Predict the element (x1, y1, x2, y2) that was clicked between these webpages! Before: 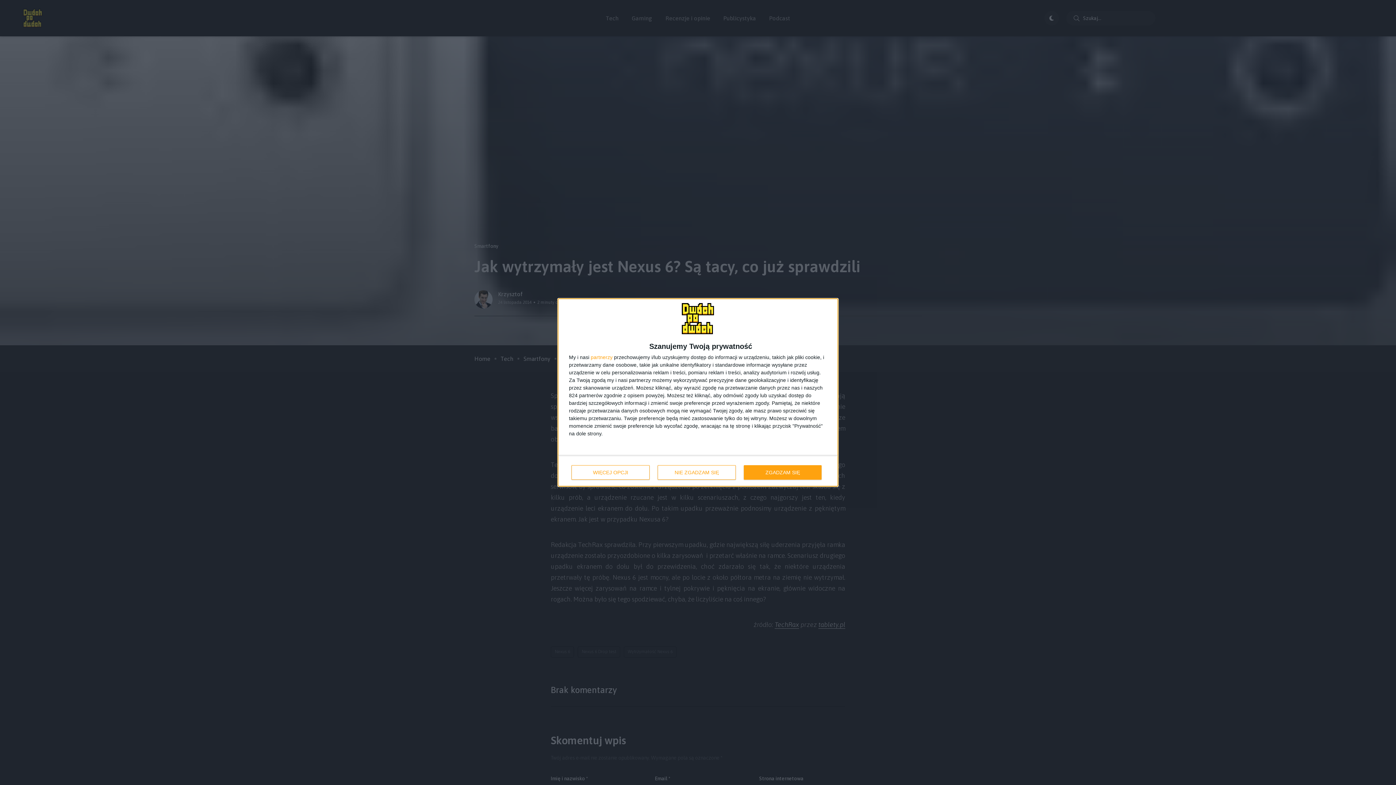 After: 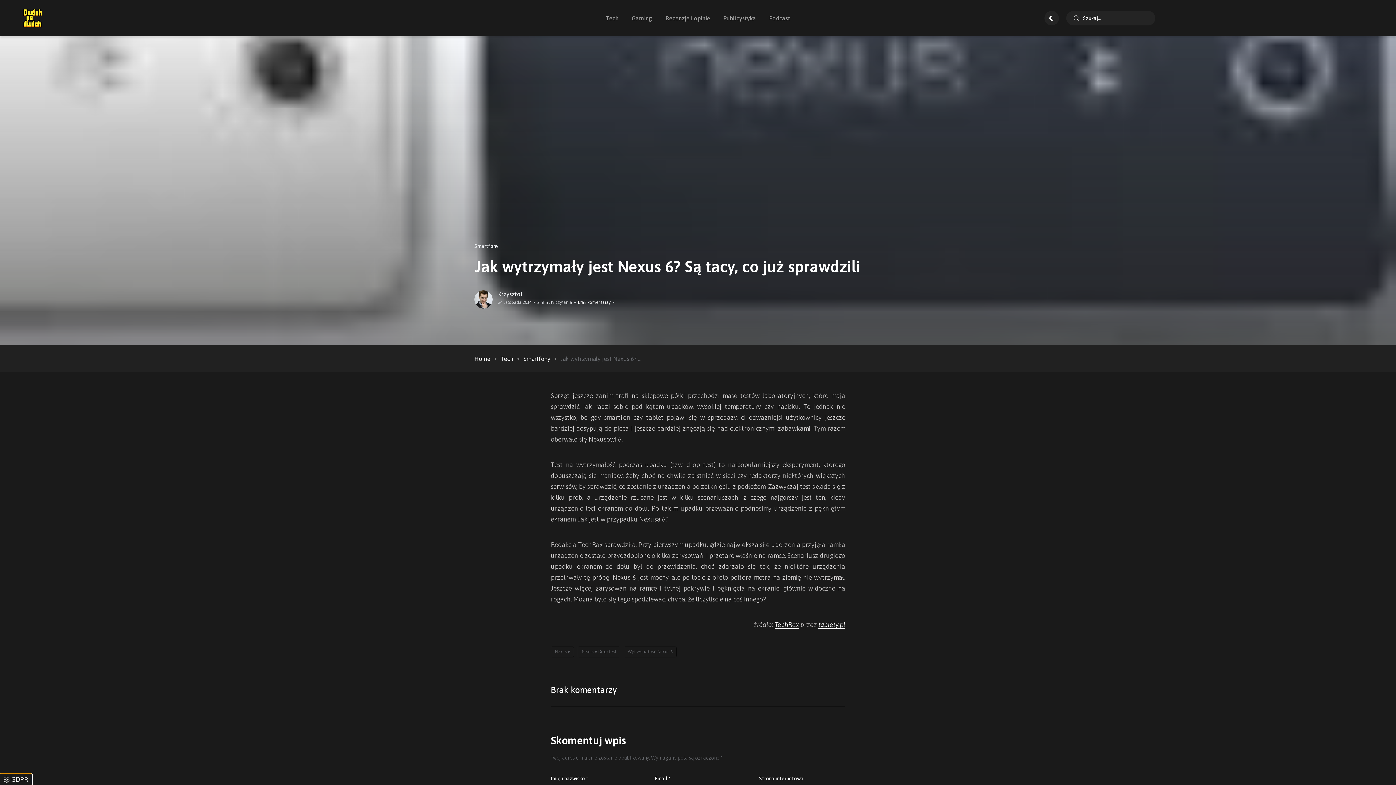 Action: bbox: (744, 465, 821, 480) label: ZGADZAM SIĘ